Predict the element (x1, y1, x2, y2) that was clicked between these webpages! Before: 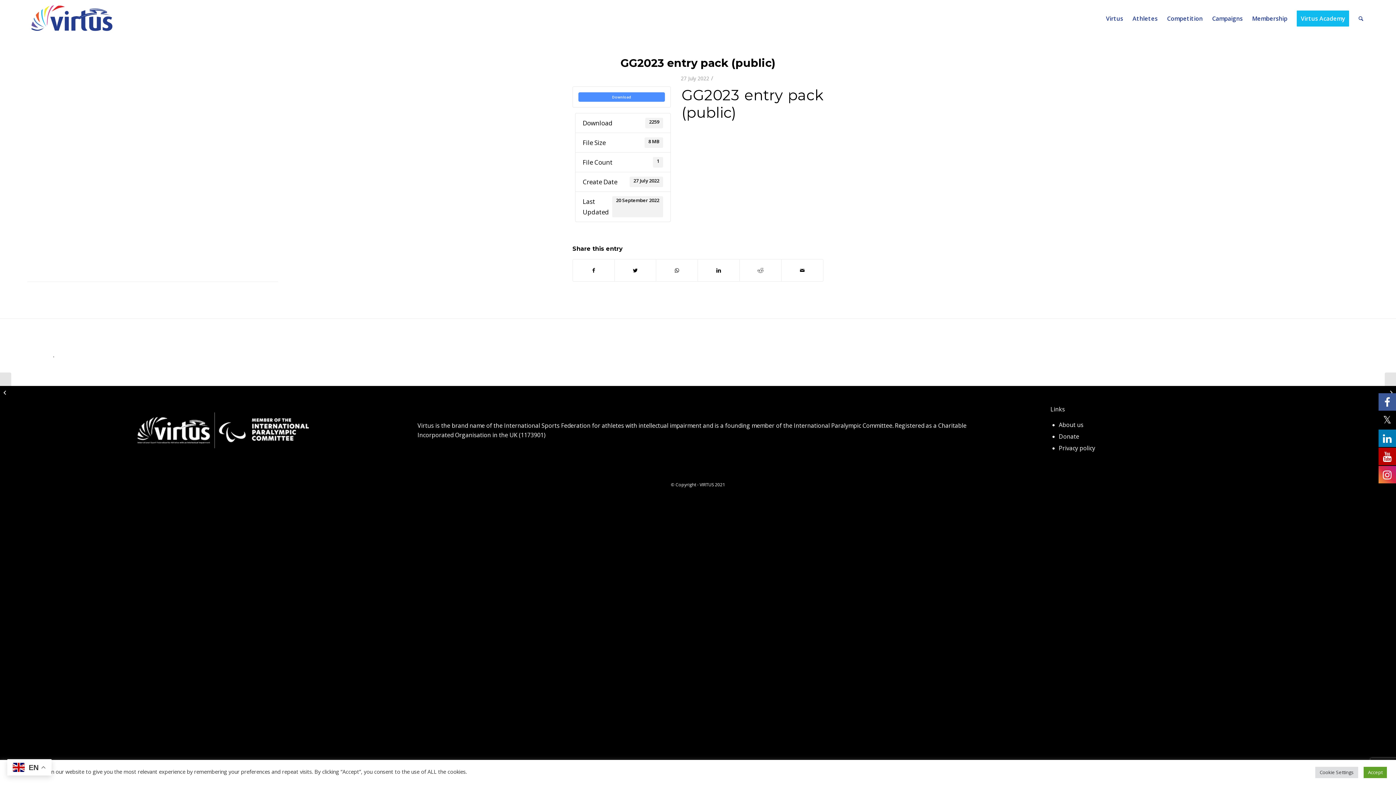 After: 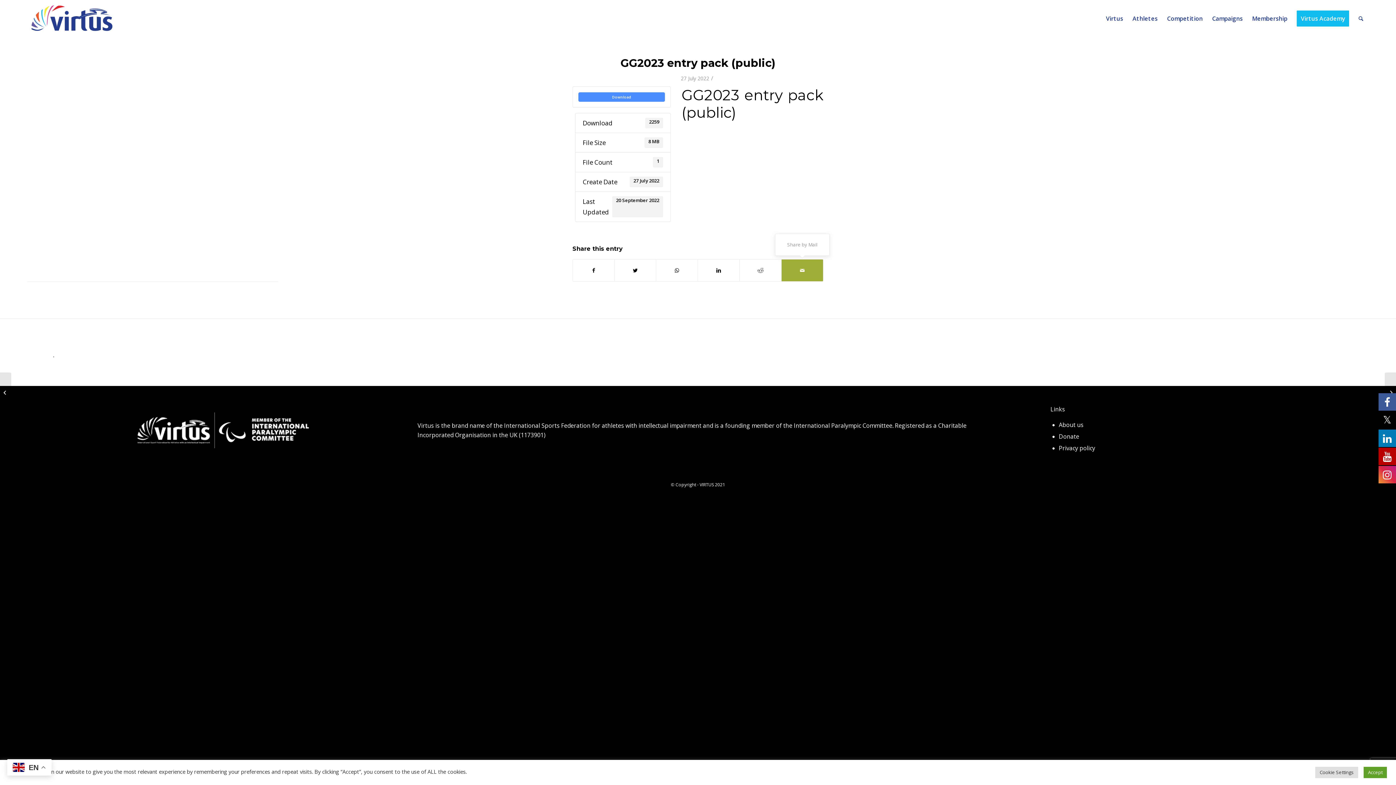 Action: label: Share by Mail bbox: (781, 259, 823, 281)